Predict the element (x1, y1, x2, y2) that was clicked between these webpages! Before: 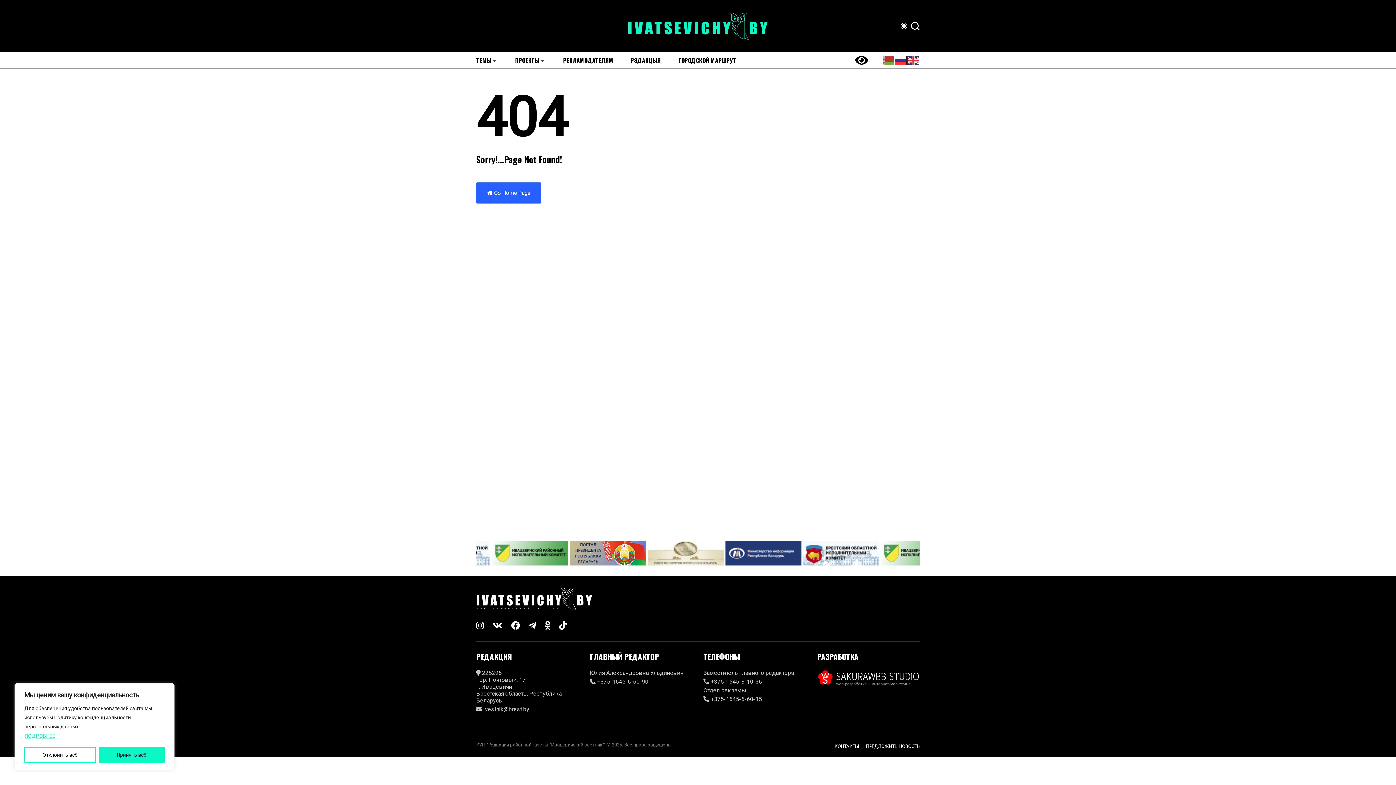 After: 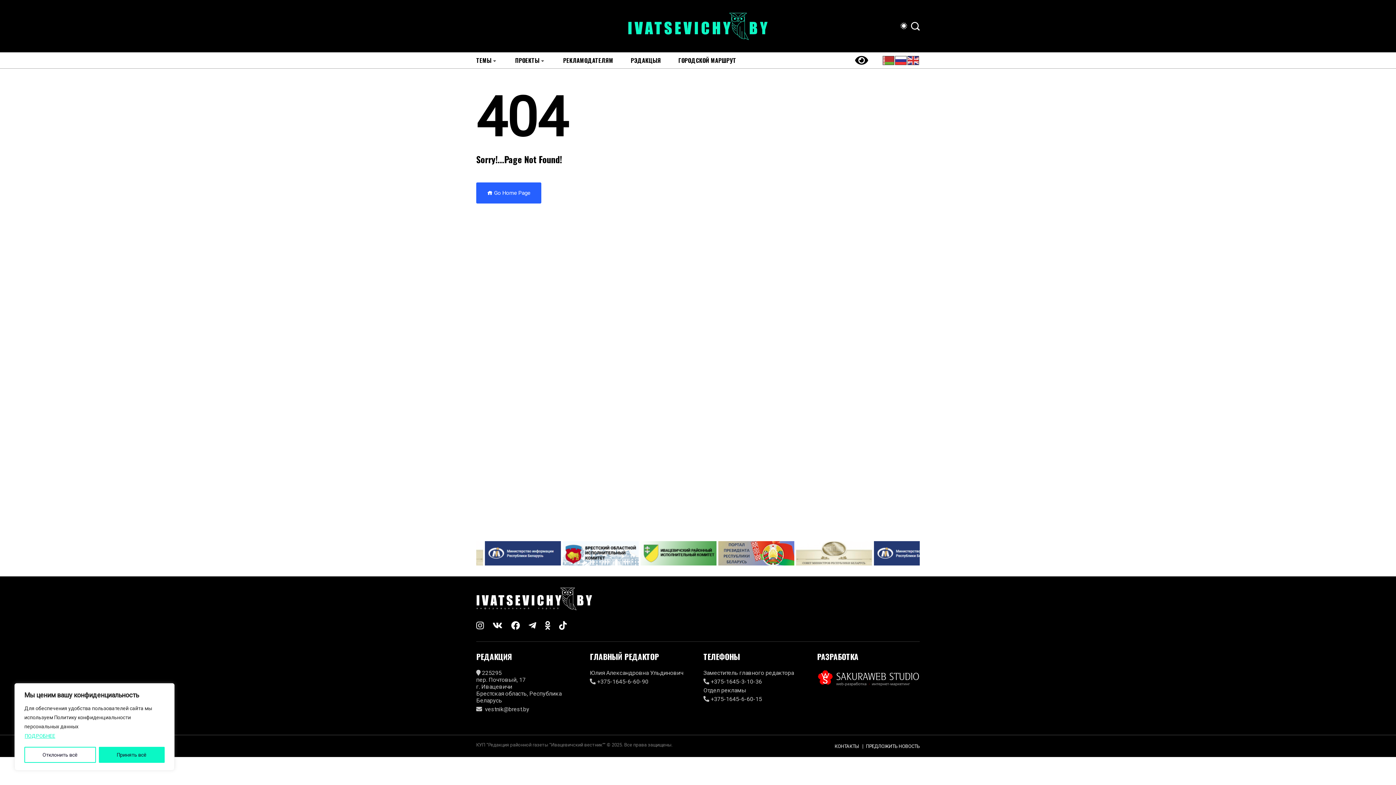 Action: bbox: (528, 621, 536, 630)